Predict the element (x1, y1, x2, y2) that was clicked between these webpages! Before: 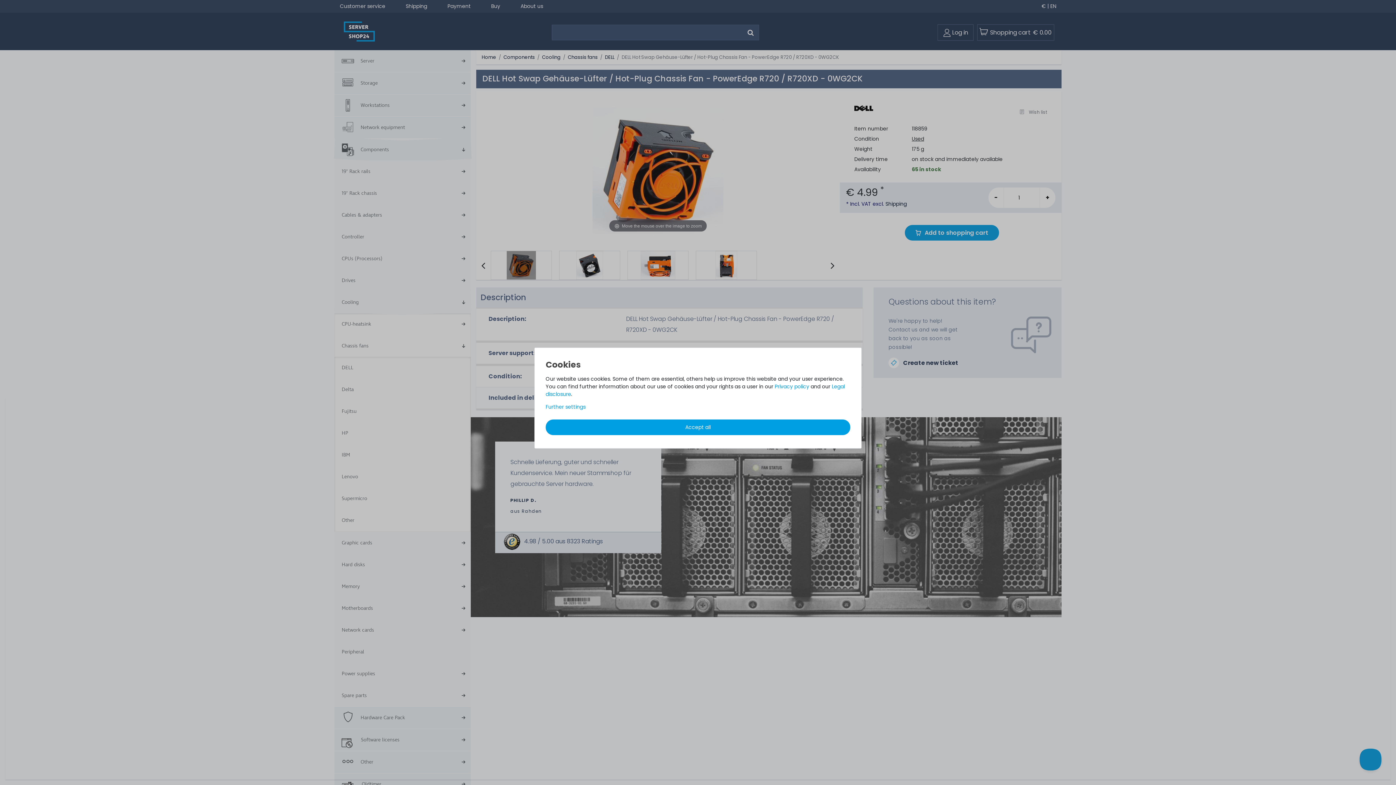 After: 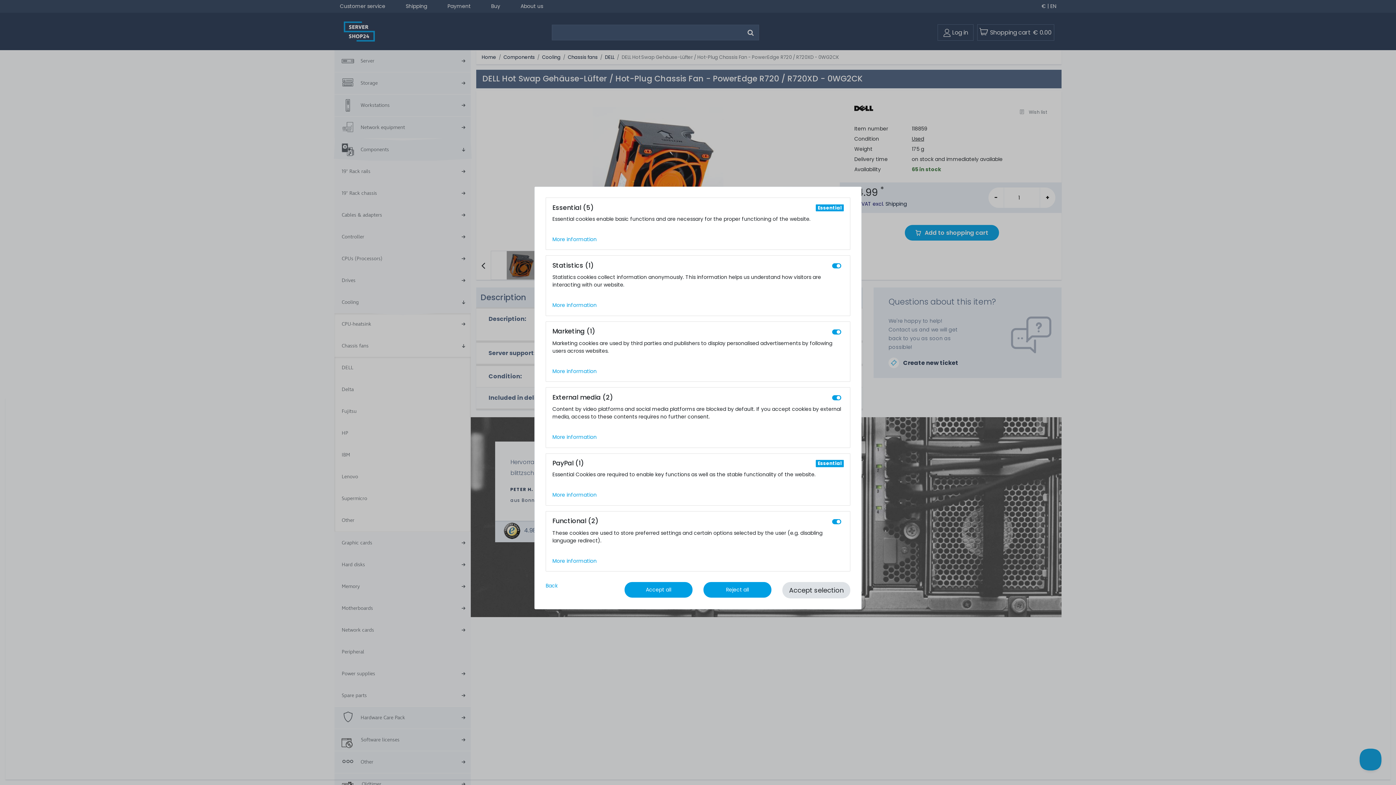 Action: label: Further settings bbox: (545, 403, 585, 410)